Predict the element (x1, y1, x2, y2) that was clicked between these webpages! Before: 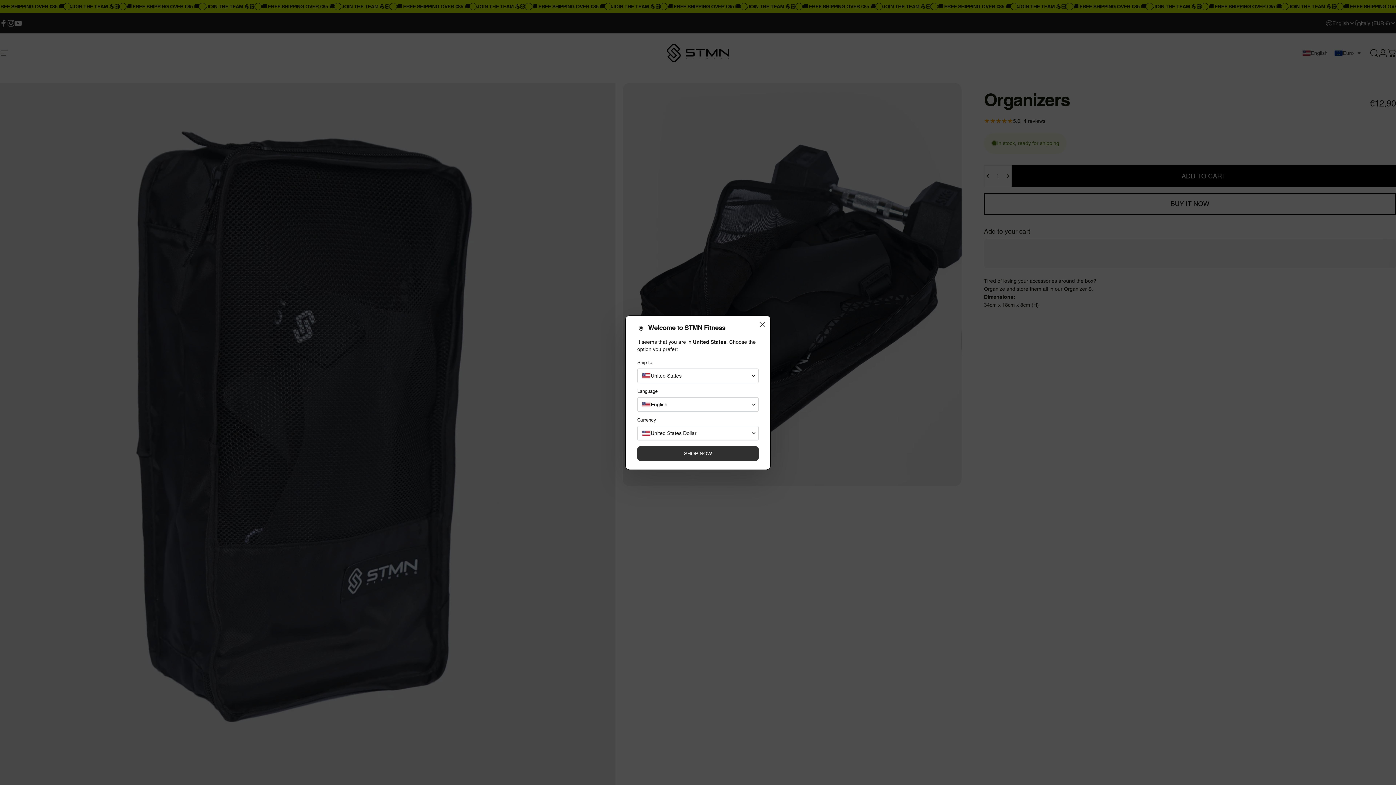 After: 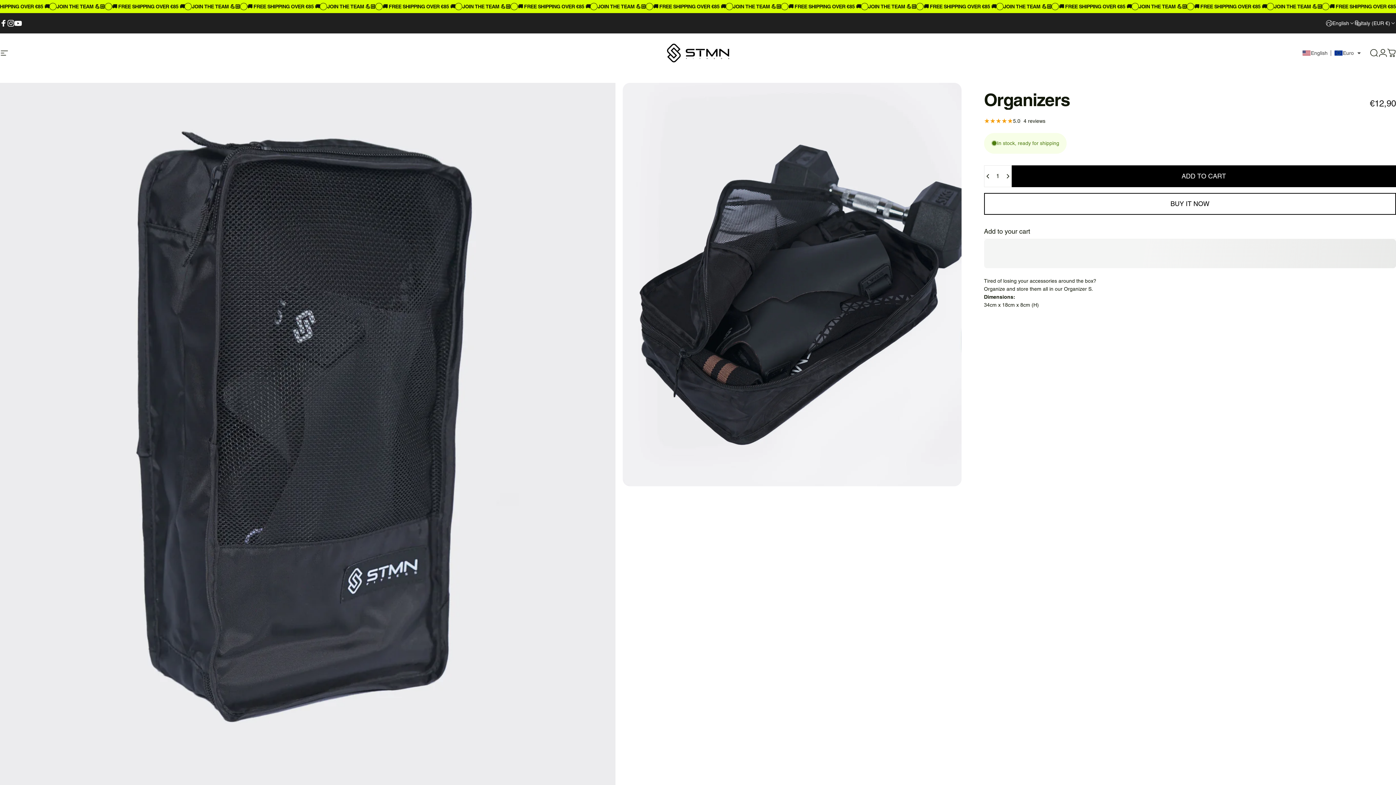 Action: bbox: (758, 320, 766, 328)